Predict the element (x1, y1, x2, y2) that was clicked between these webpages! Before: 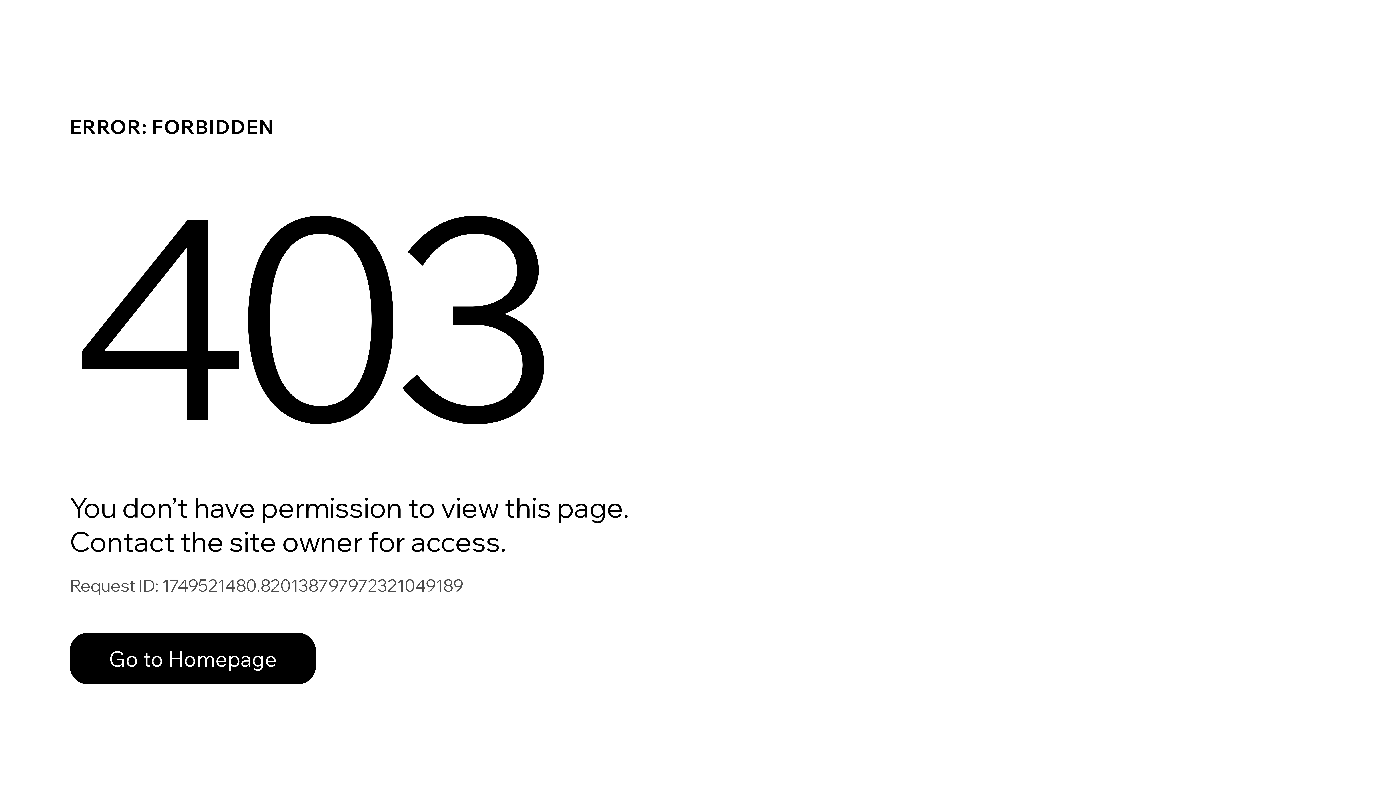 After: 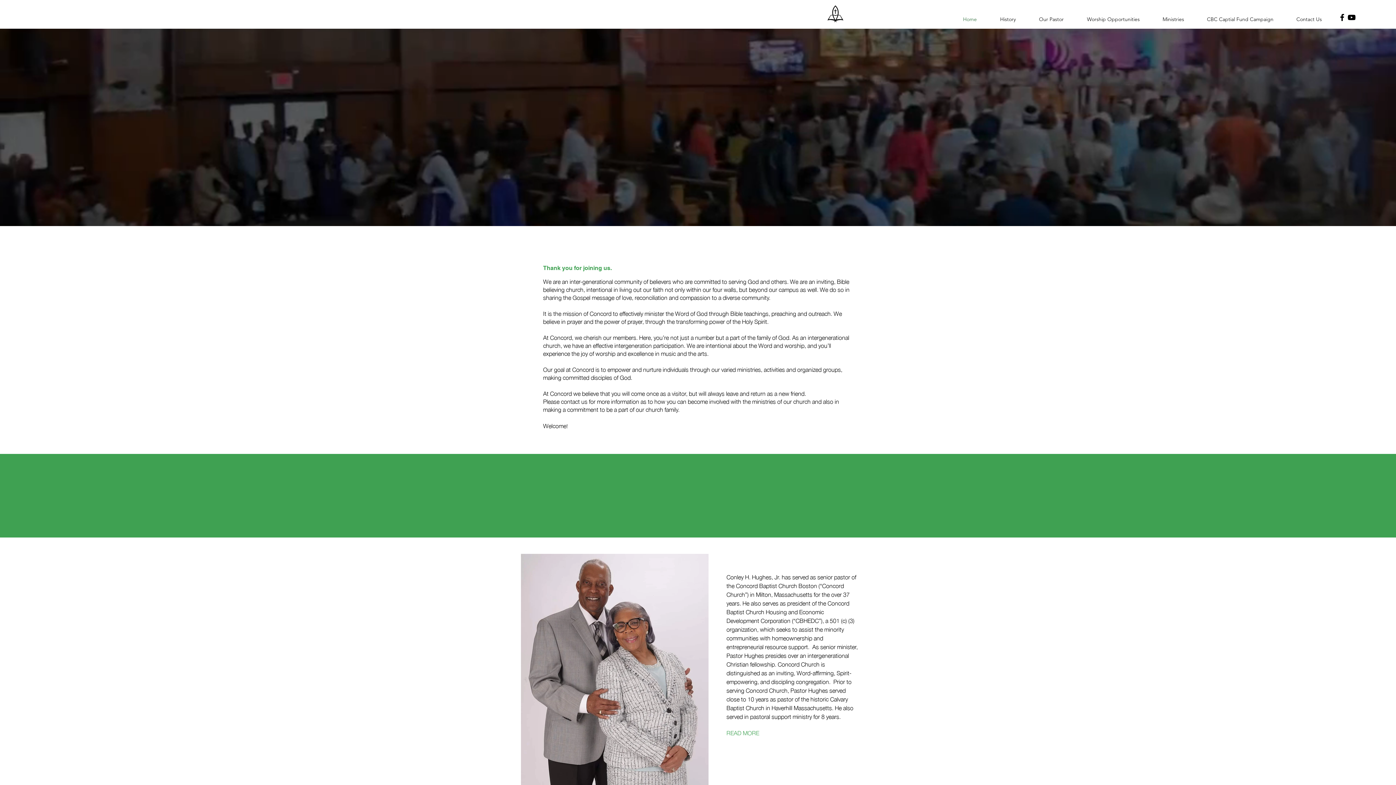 Action: label: Go to Homepage bbox: (69, 633, 316, 684)